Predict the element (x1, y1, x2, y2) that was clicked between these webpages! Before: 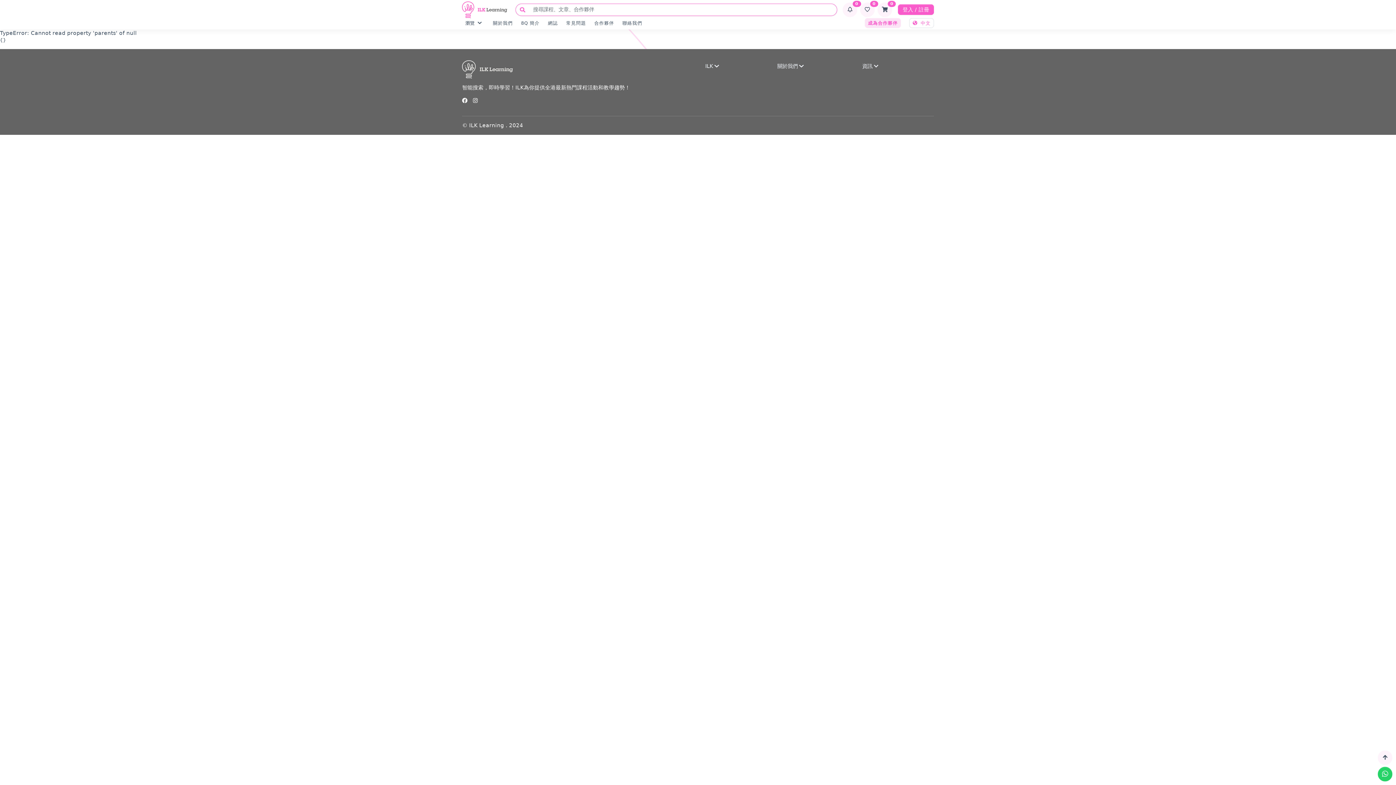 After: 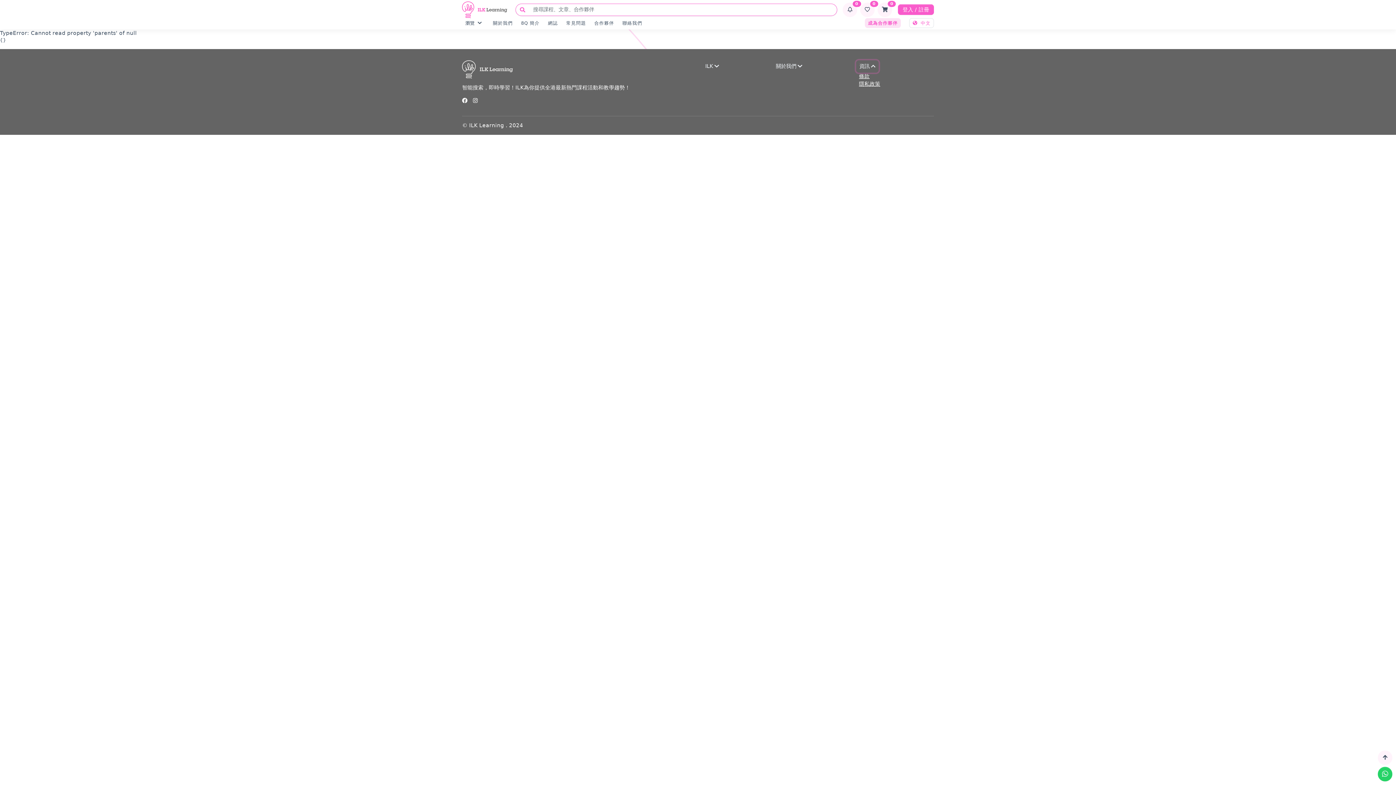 Action: label: 資訊  bbox: (859, 60, 881, 72)